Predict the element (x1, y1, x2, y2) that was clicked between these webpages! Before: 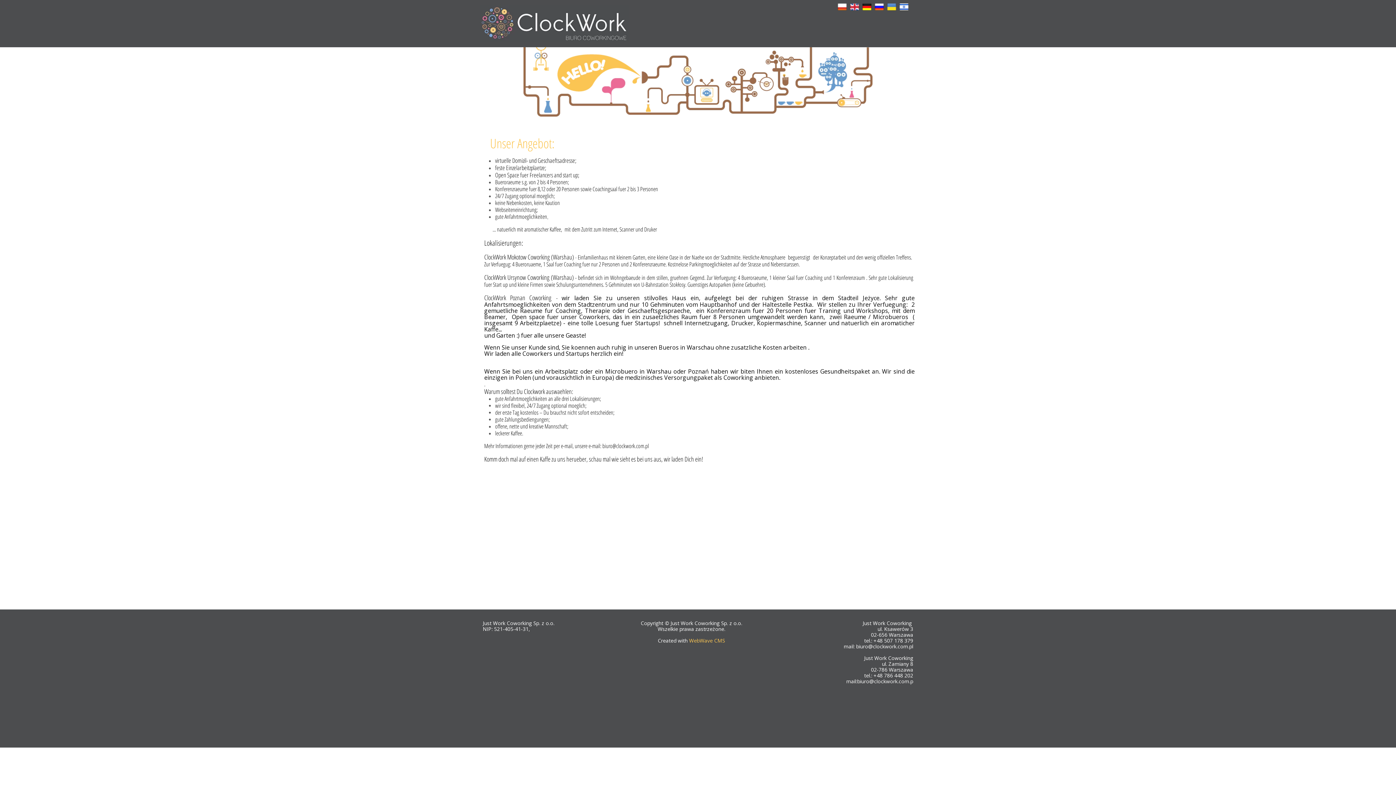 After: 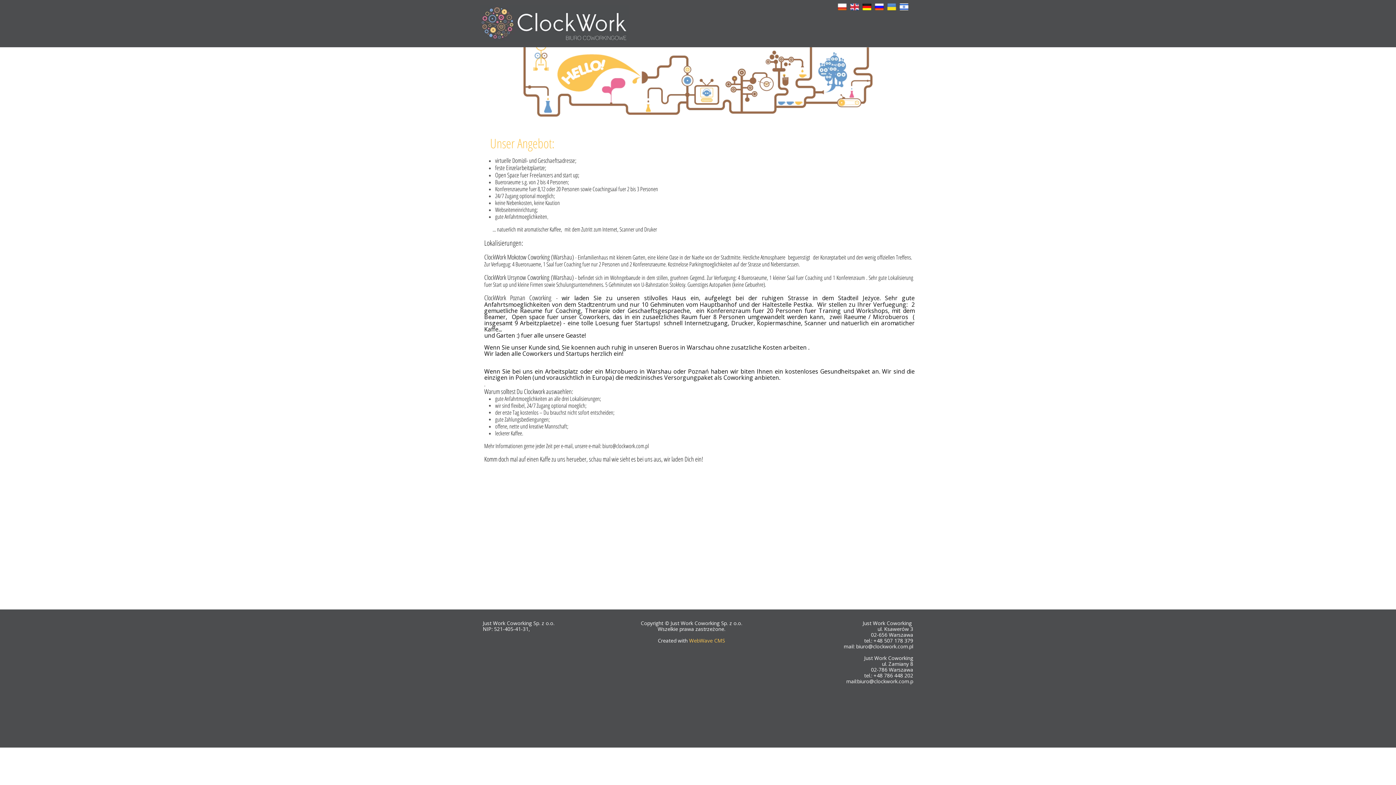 Action: bbox: (480, 36, 628, 43)